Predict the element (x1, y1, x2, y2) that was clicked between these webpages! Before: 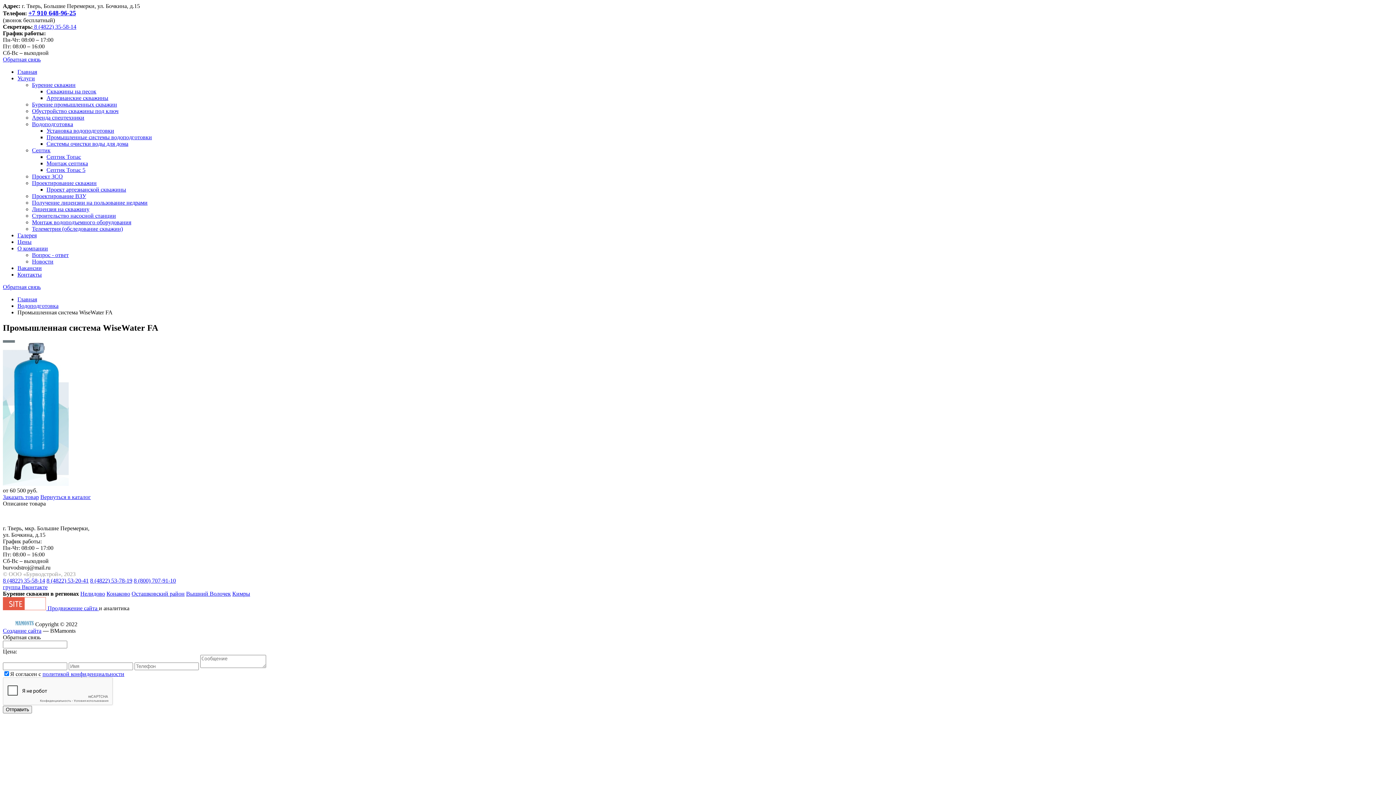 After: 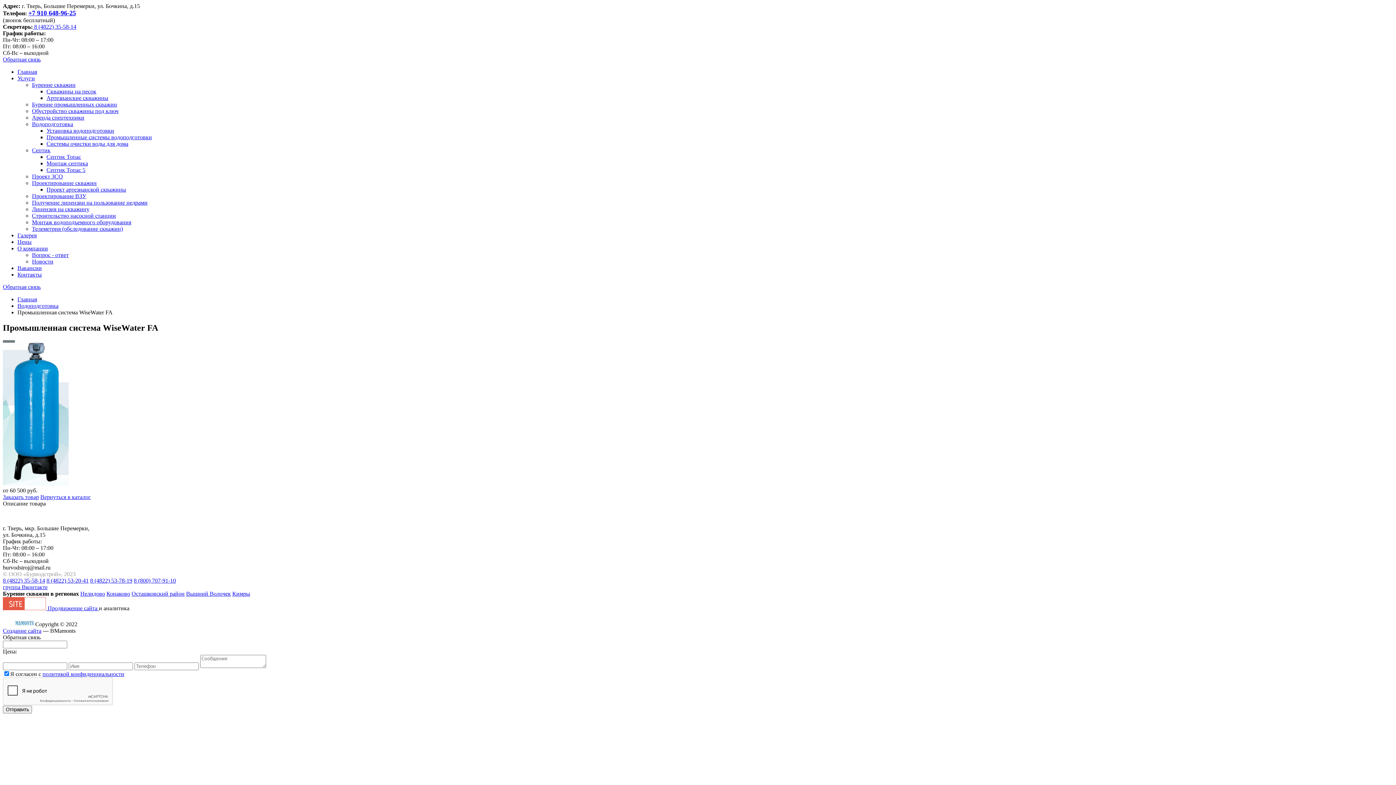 Action: bbox: (46, 577, 88, 583) label: 8 (4822) 53-20-41